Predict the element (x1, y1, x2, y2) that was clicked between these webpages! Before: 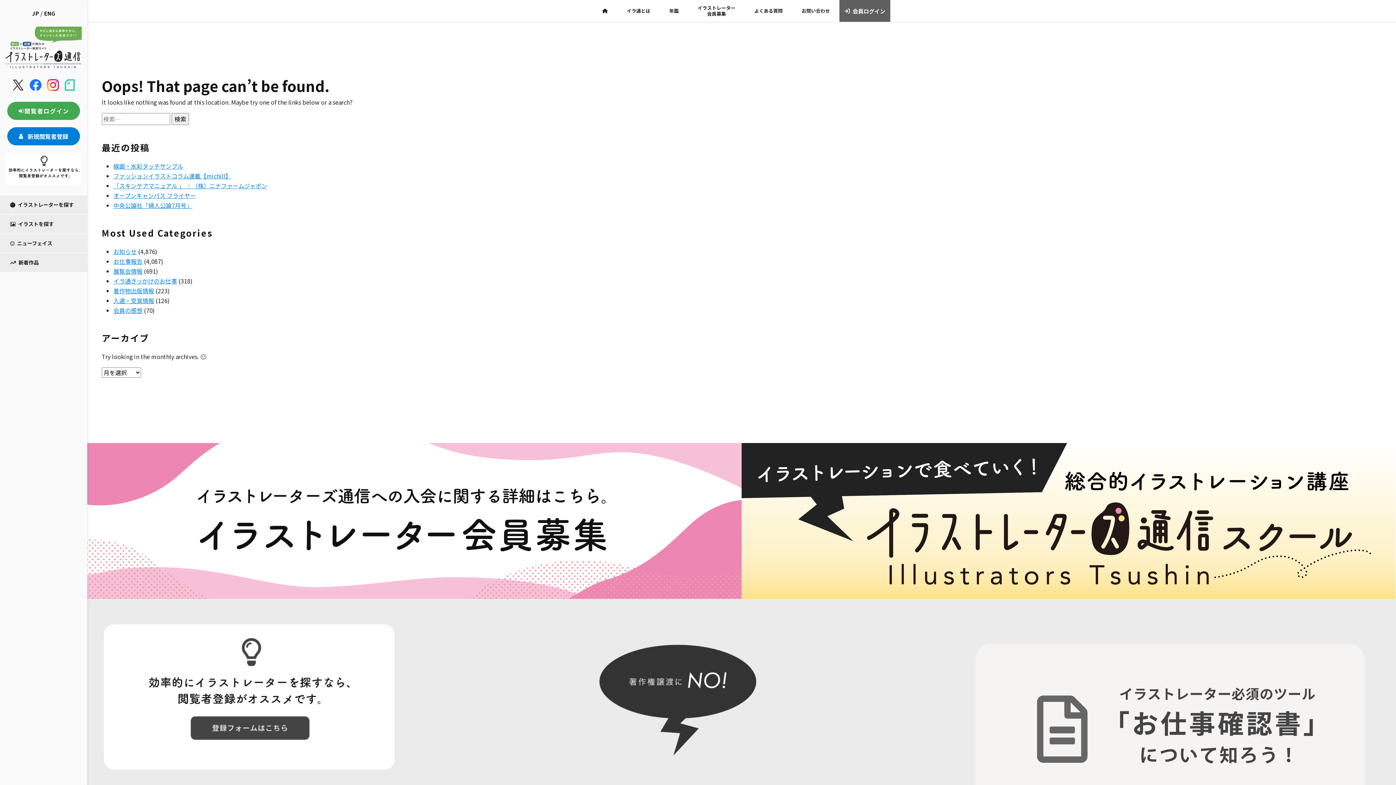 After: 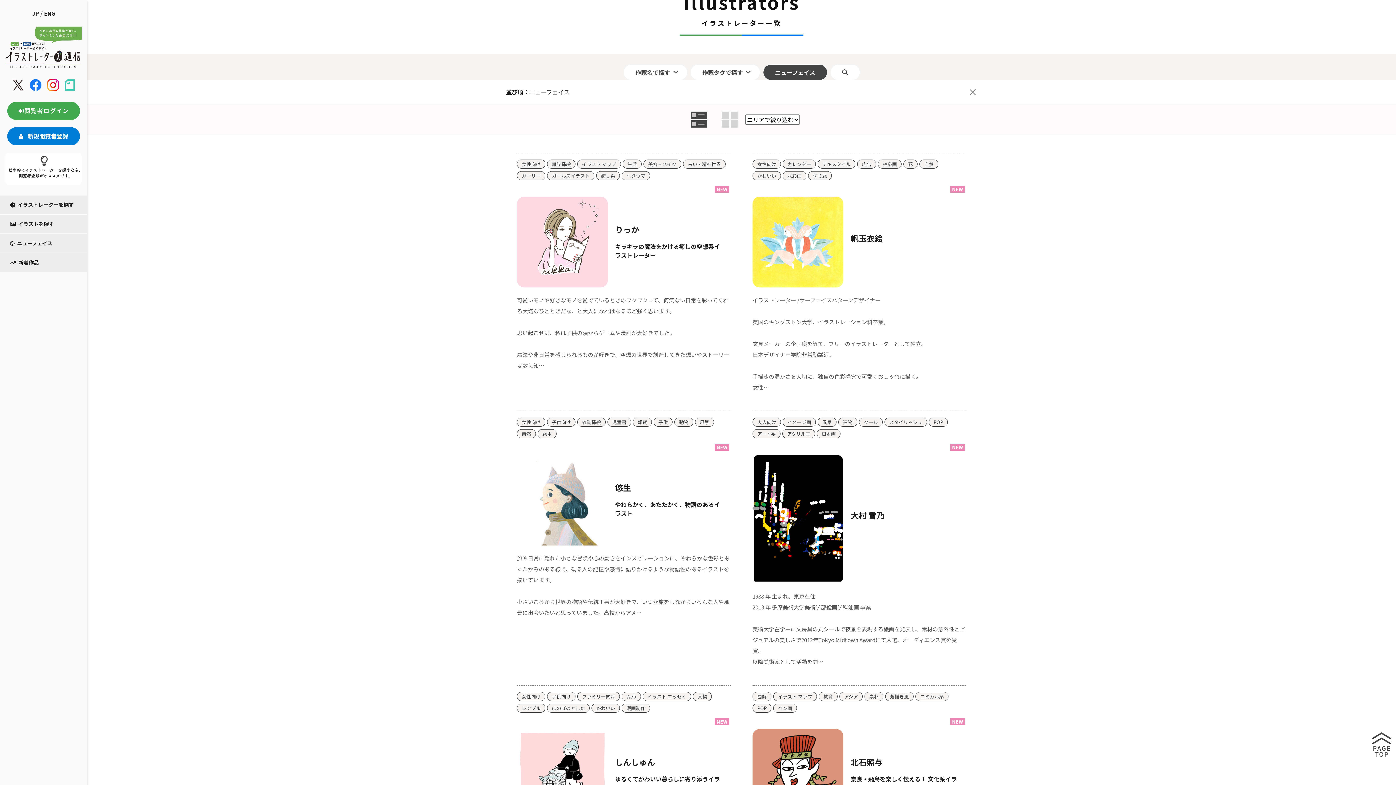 Action: label: ニューフェイス bbox: (0, 234, 87, 252)